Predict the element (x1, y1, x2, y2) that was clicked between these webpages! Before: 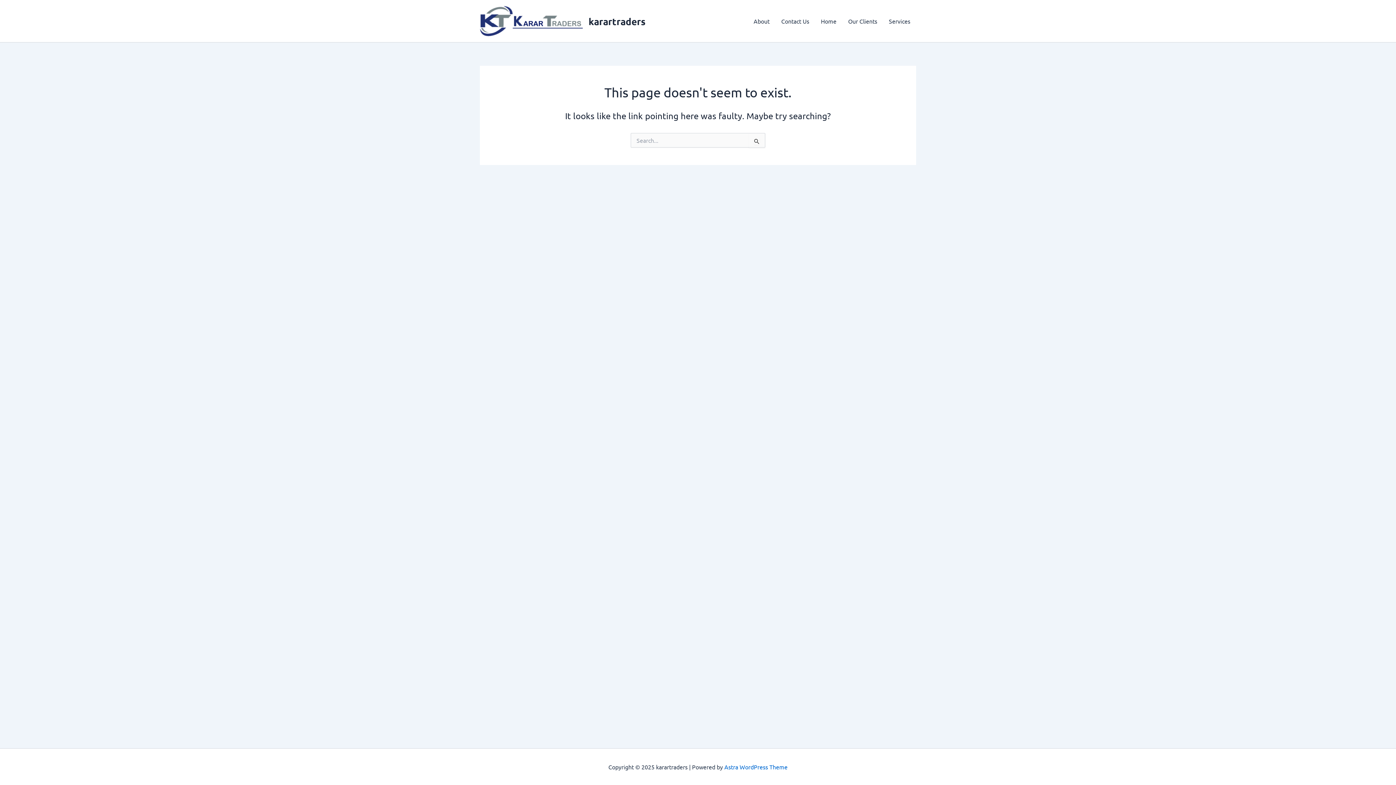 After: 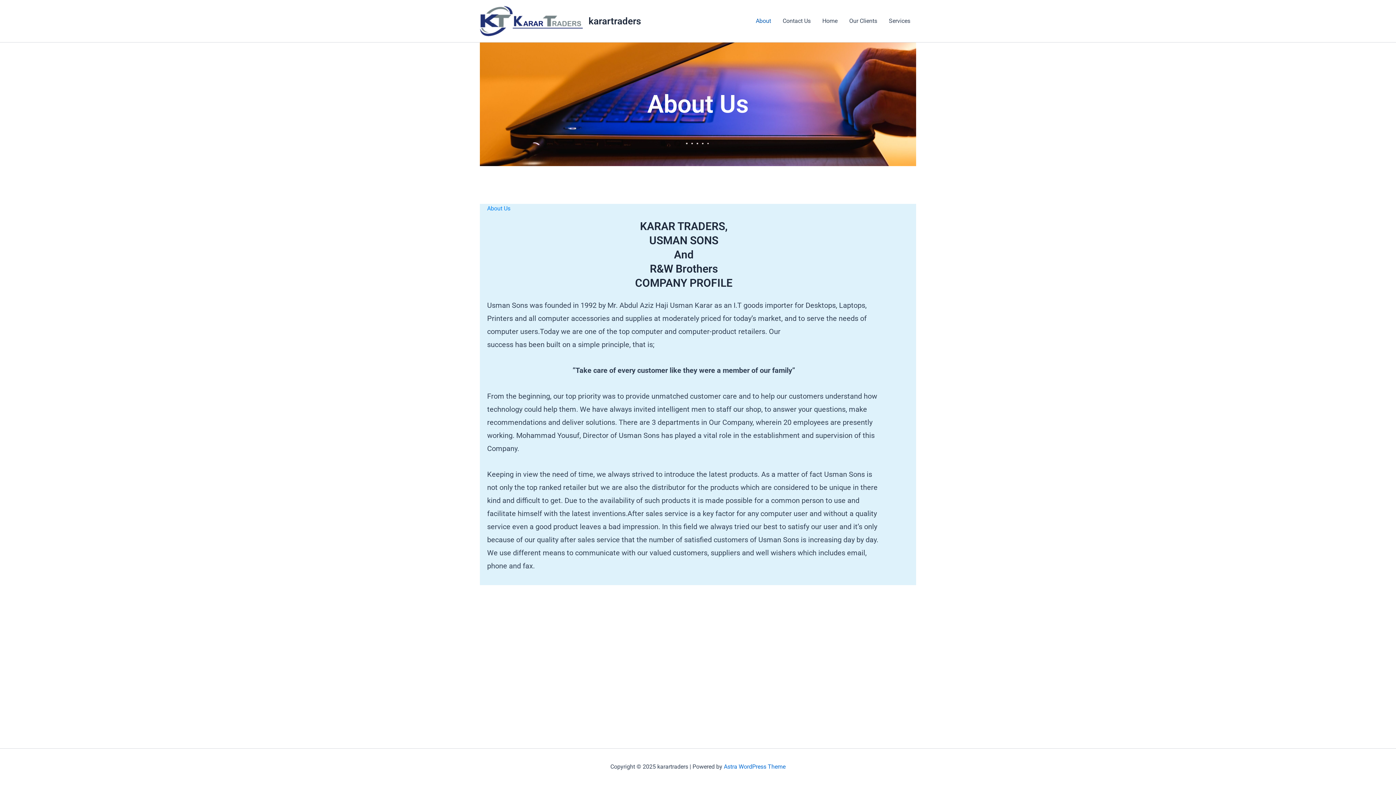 Action: label: About bbox: (748, 6, 775, 35)